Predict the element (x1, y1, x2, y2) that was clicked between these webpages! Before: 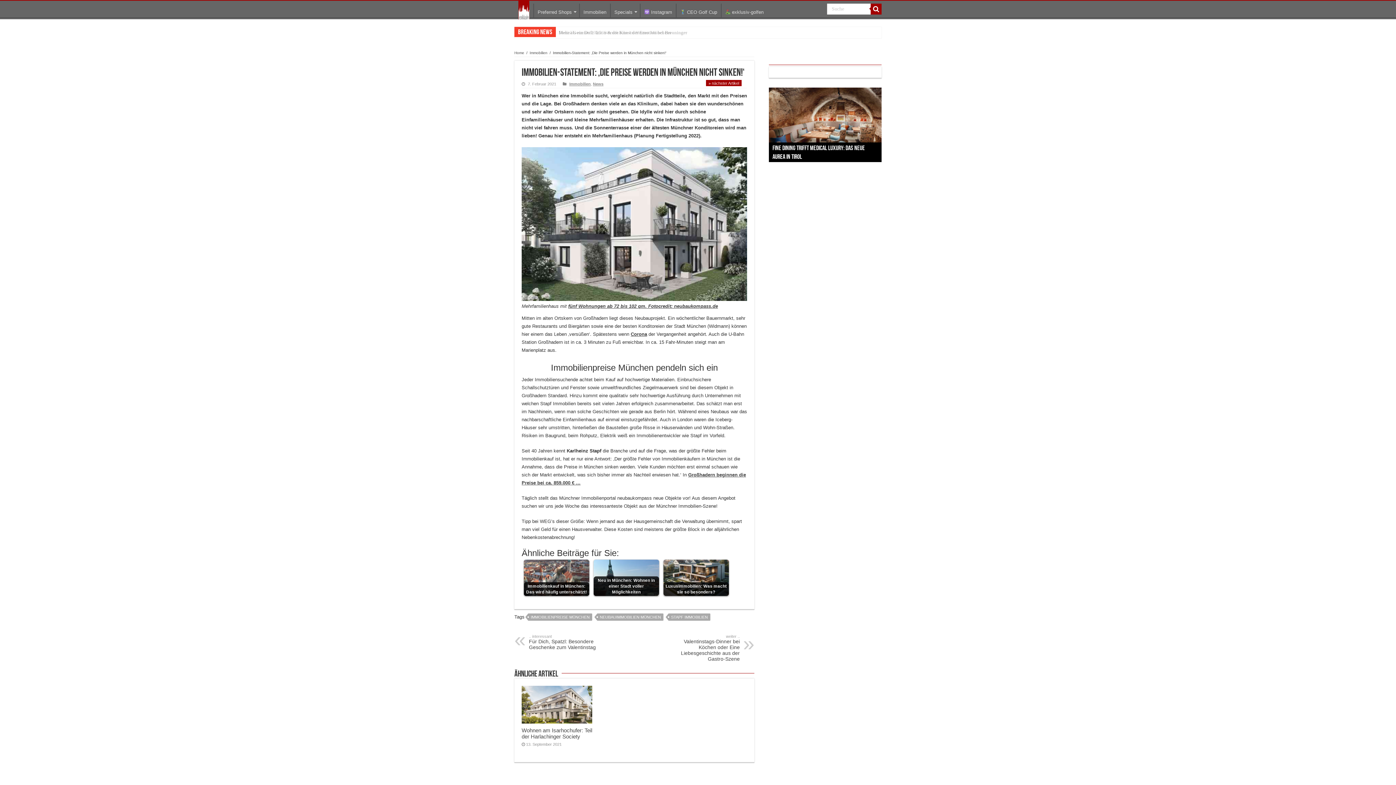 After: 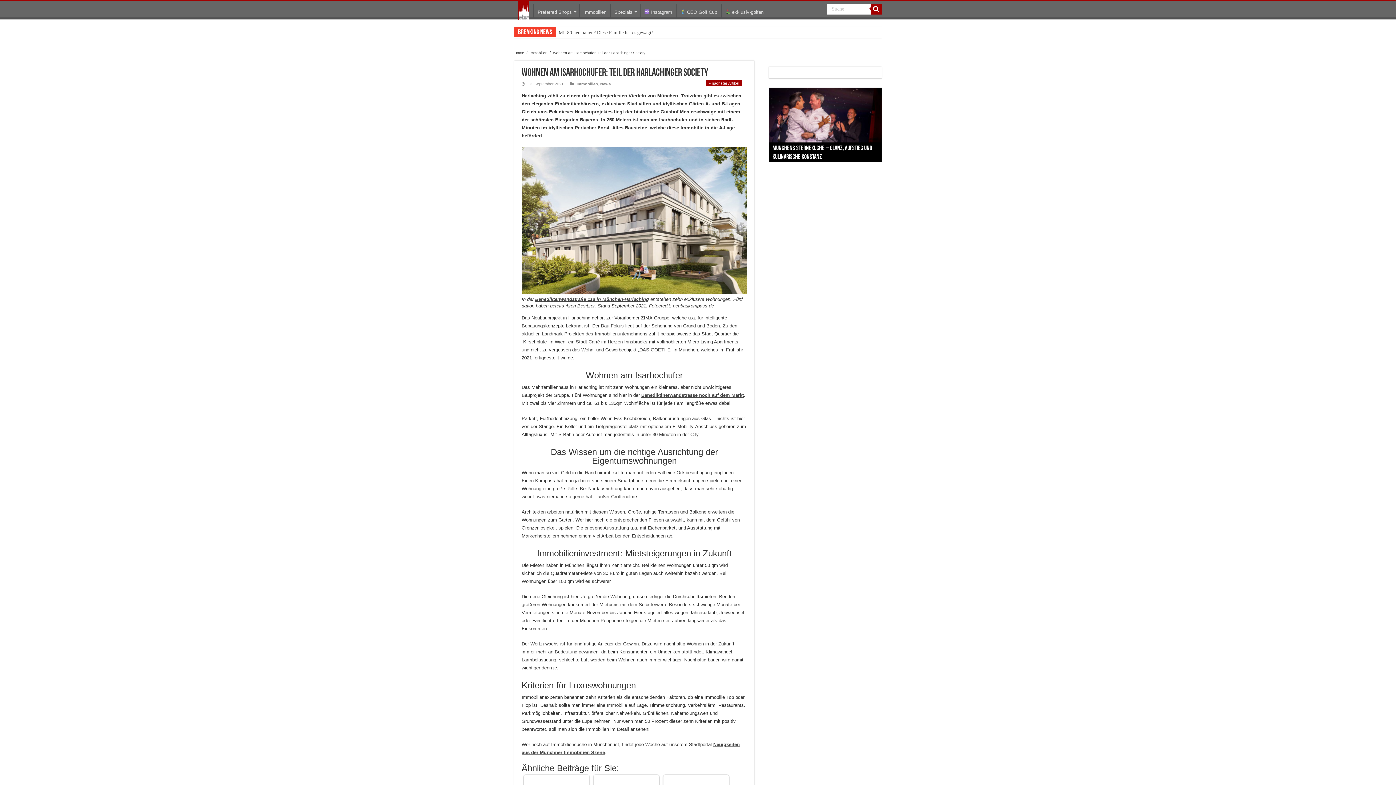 Action: bbox: (521, 727, 592, 739) label: Wohnen am Isarhochufer: Teil der Harlachinger Society